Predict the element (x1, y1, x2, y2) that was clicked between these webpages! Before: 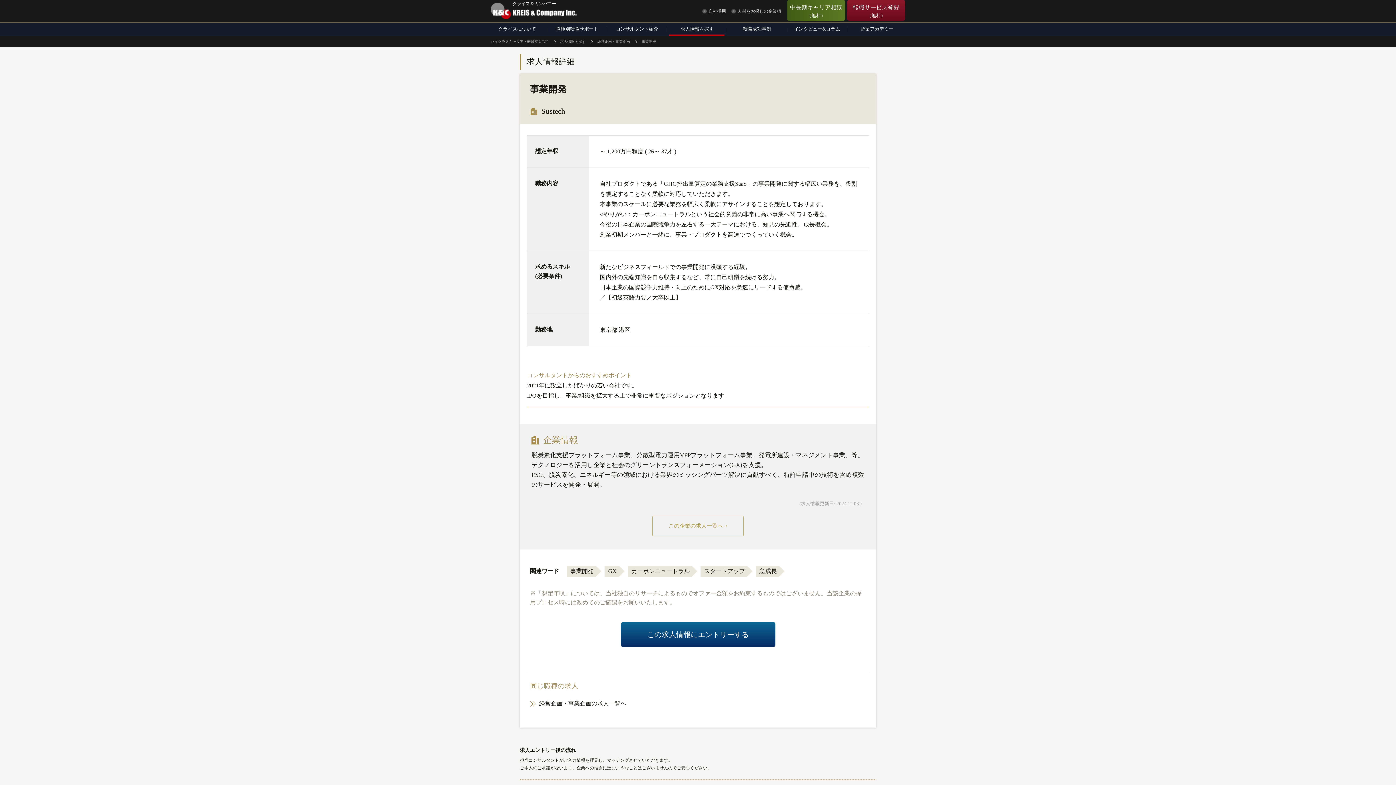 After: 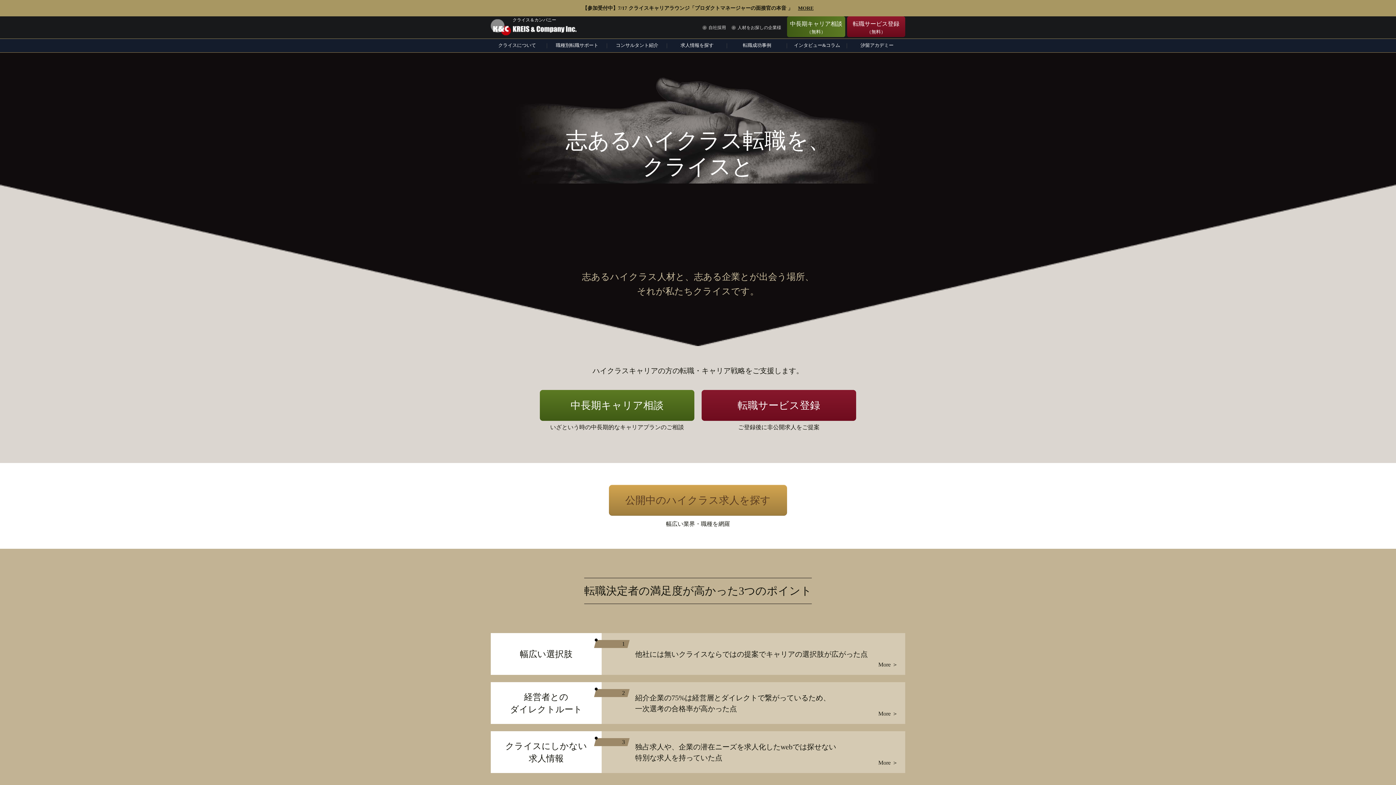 Action: bbox: (490, 4, 576, 10)